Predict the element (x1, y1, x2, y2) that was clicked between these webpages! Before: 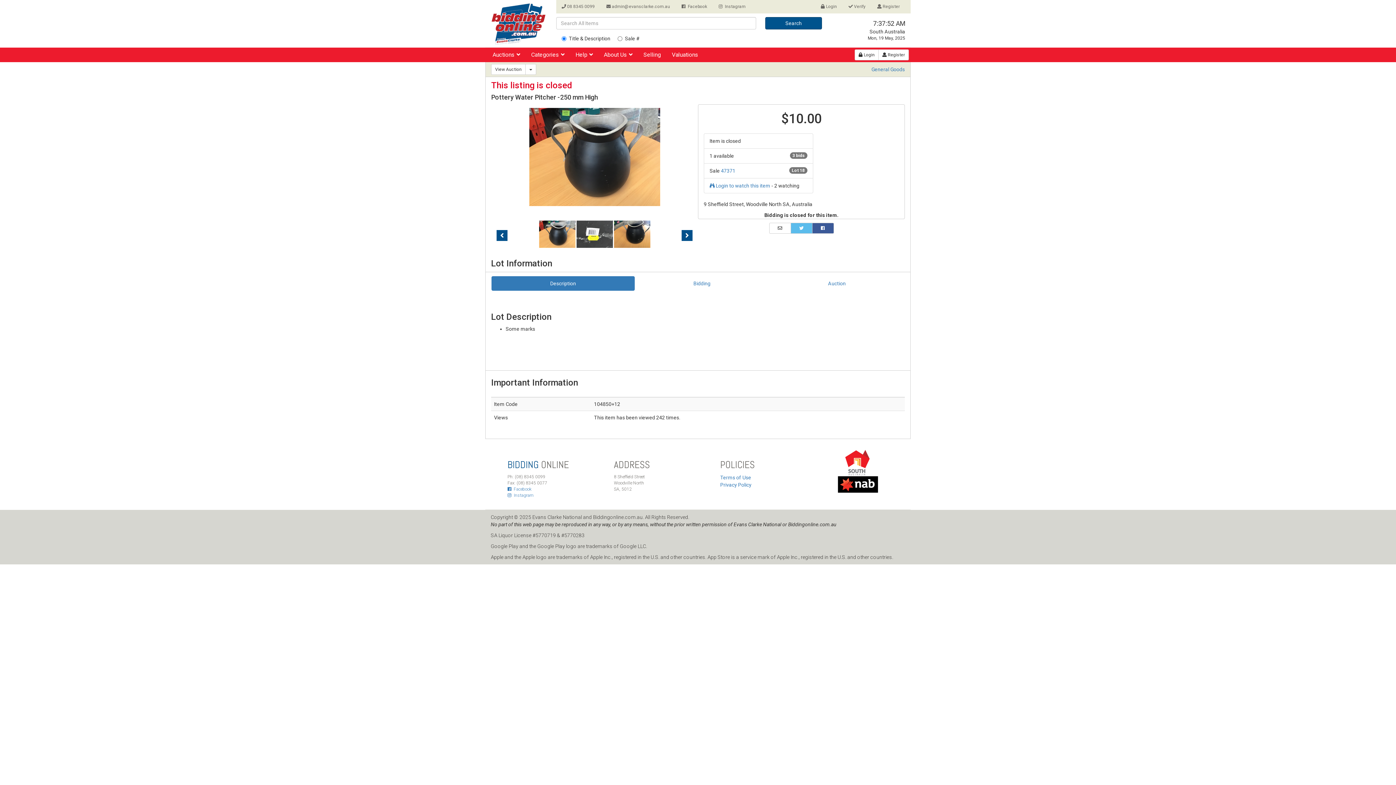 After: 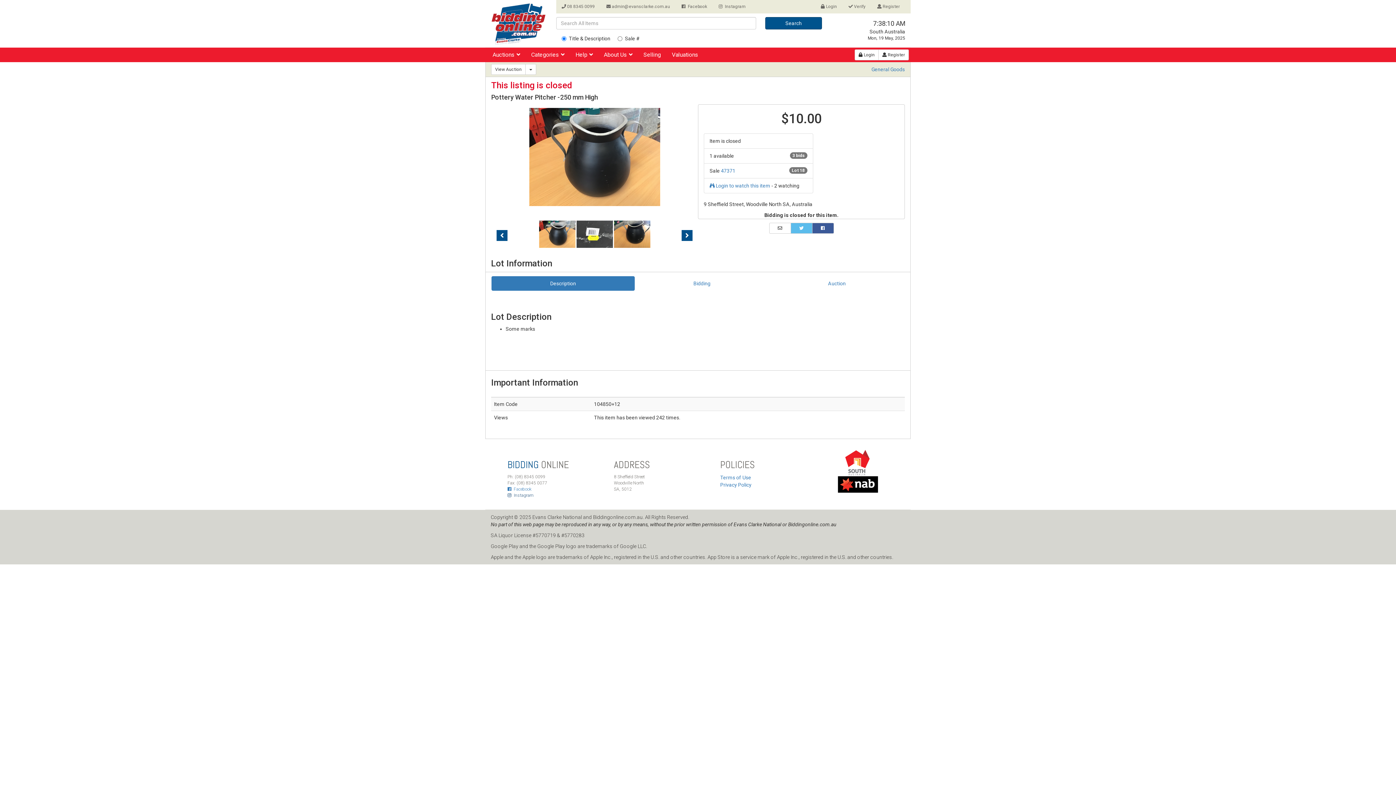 Action: bbox: (507, 493, 533, 498) label:   Instagram